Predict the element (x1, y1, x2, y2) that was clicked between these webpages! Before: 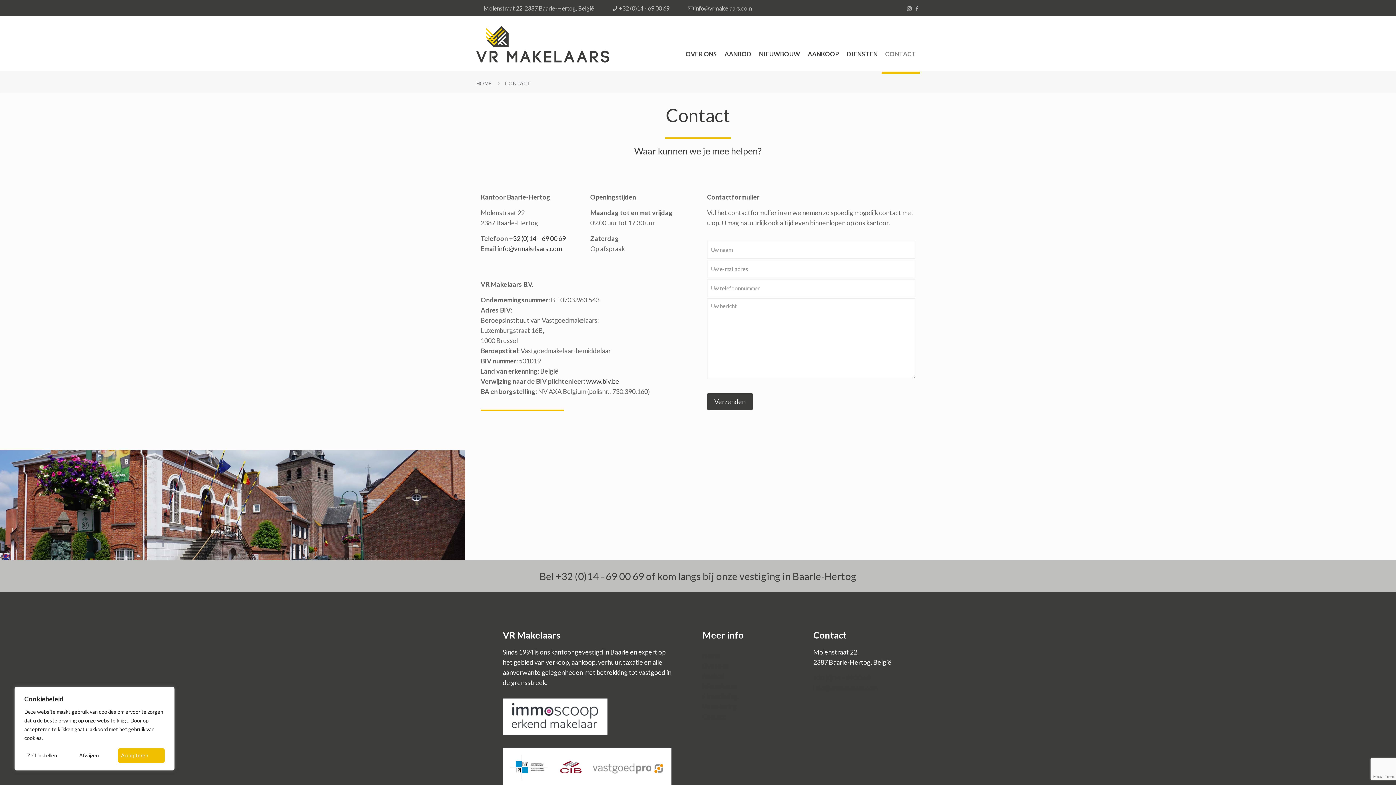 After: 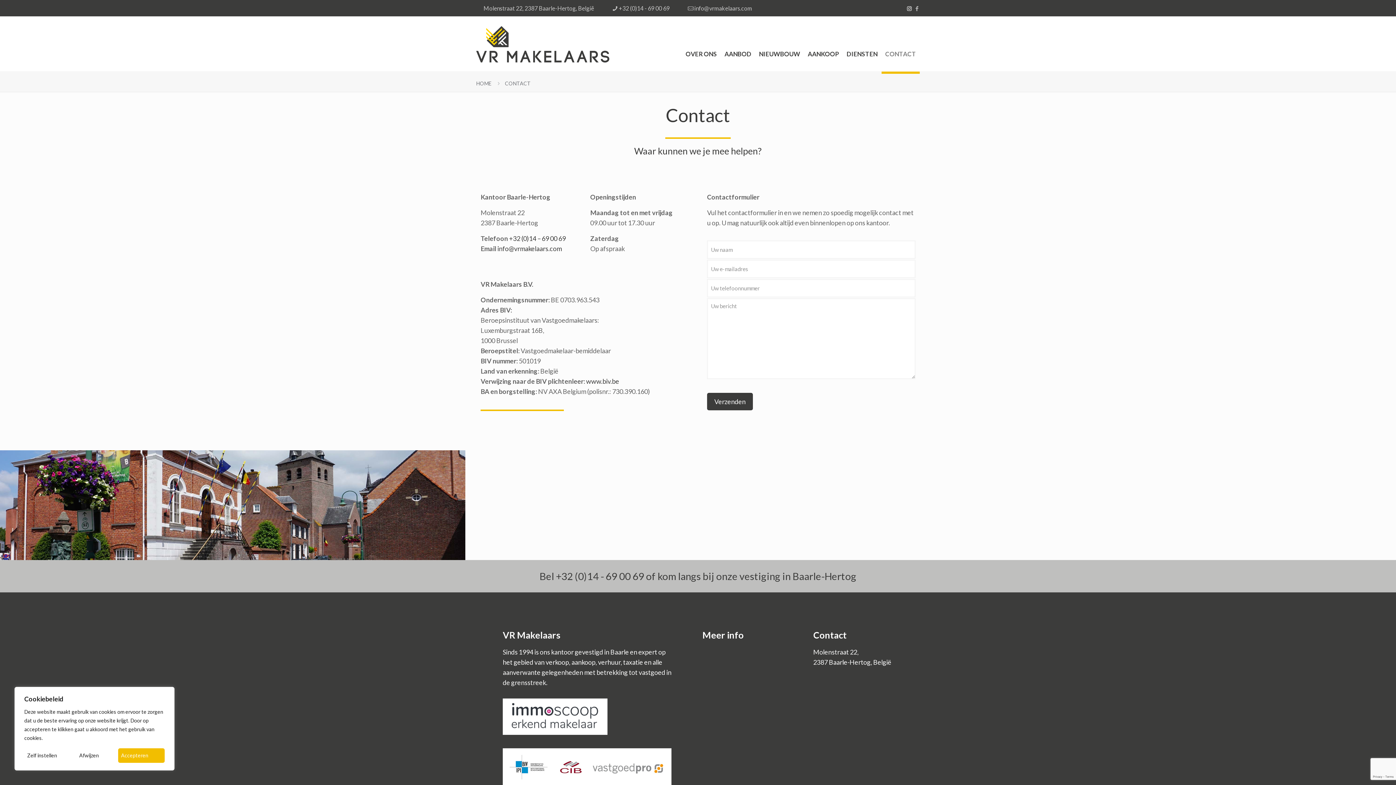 Action: bbox: (906, 5, 912, 11) label: Instagram icon